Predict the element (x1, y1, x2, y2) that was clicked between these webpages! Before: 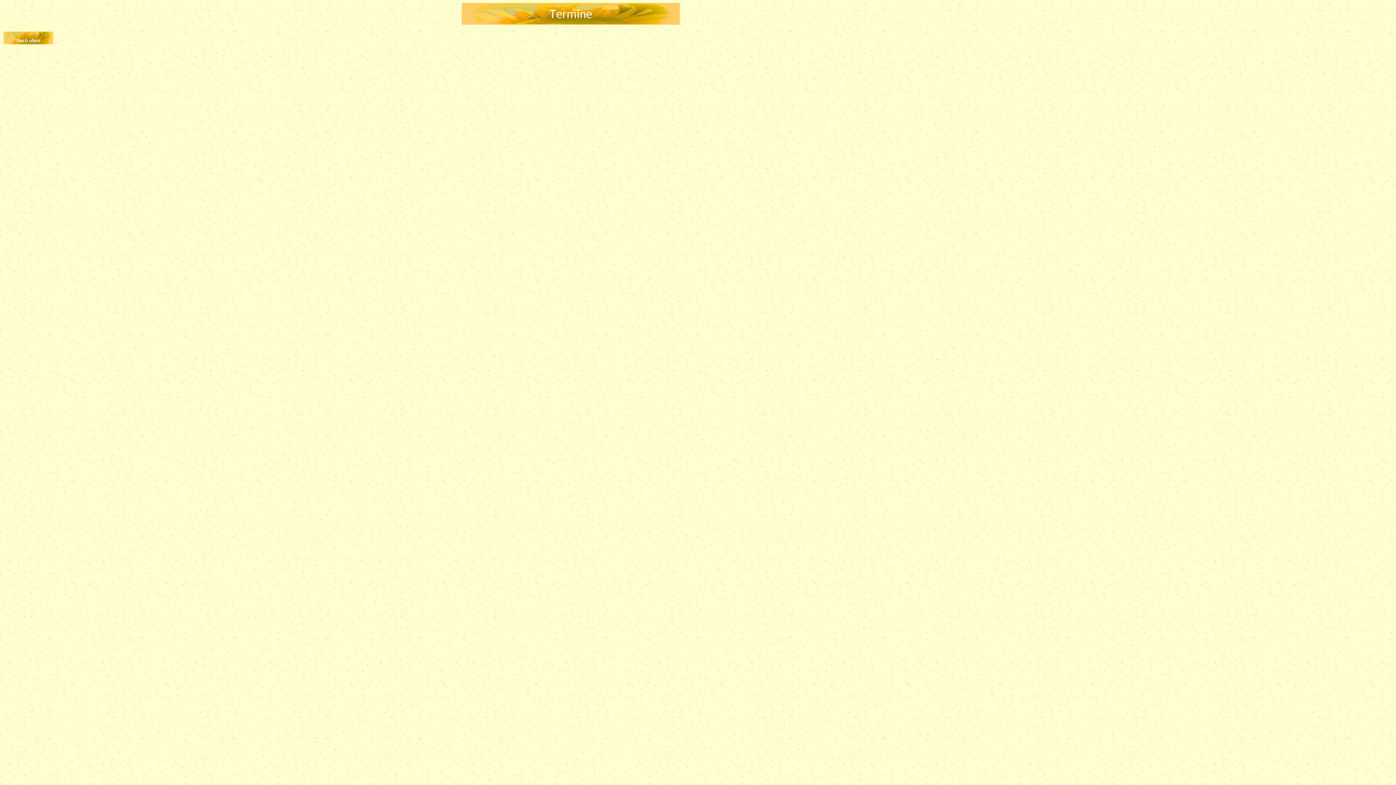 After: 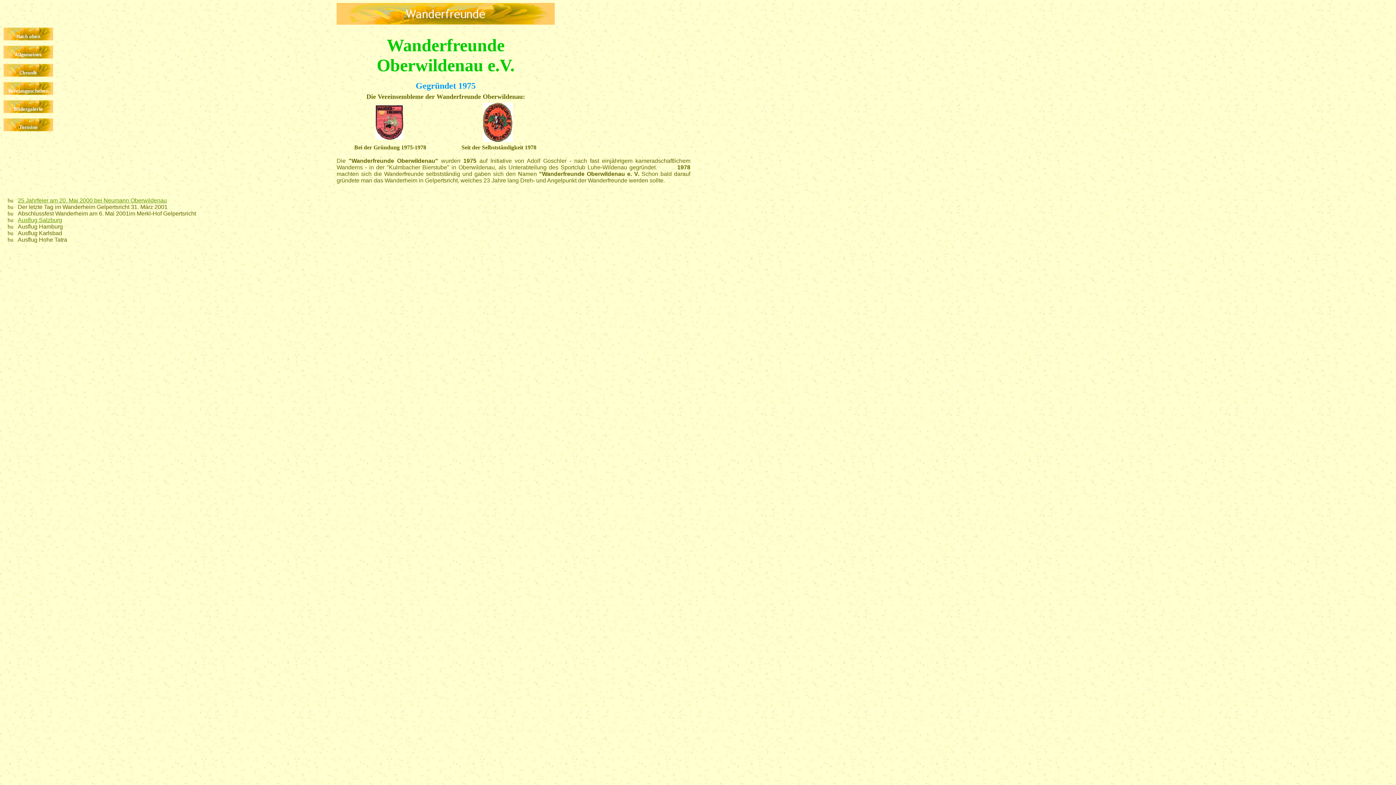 Action: bbox: (2, 44, 53, 50)